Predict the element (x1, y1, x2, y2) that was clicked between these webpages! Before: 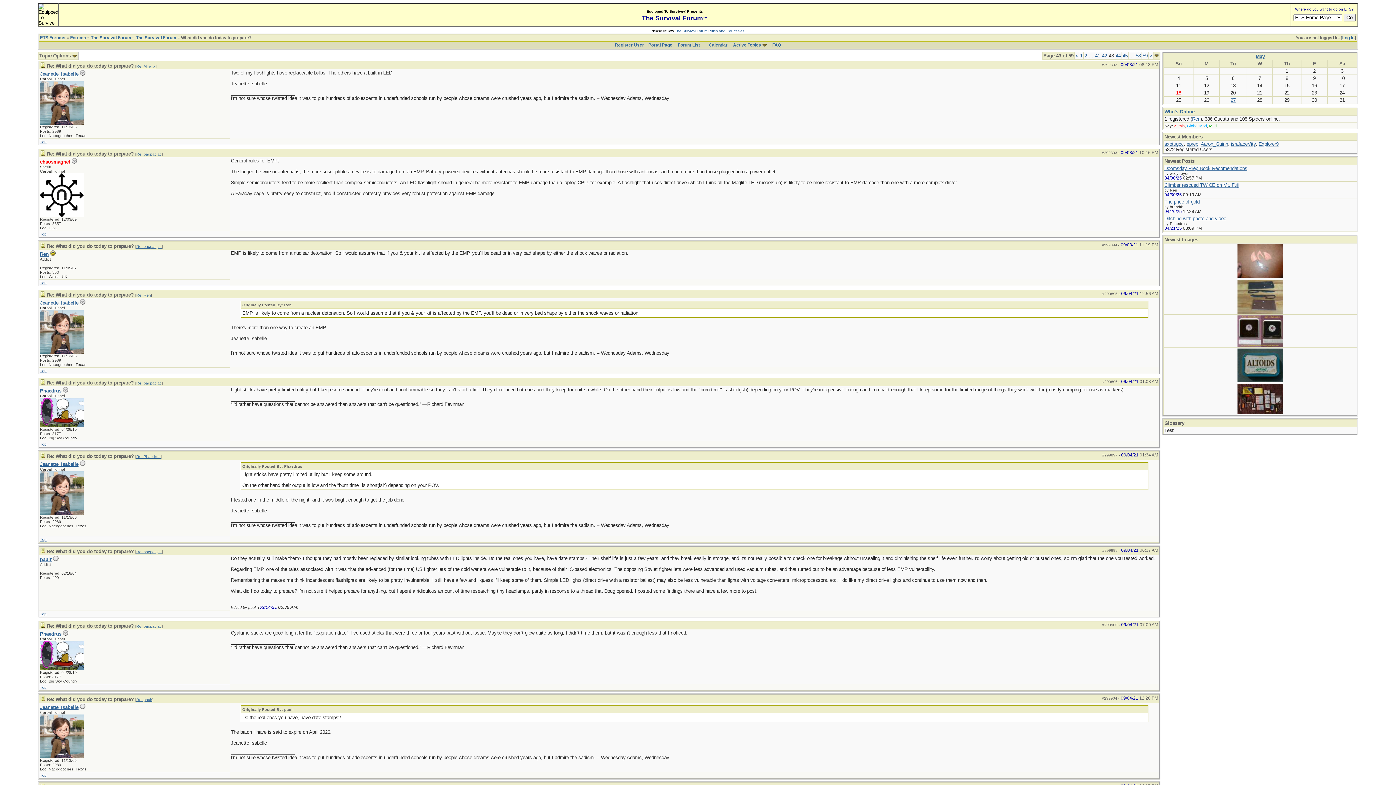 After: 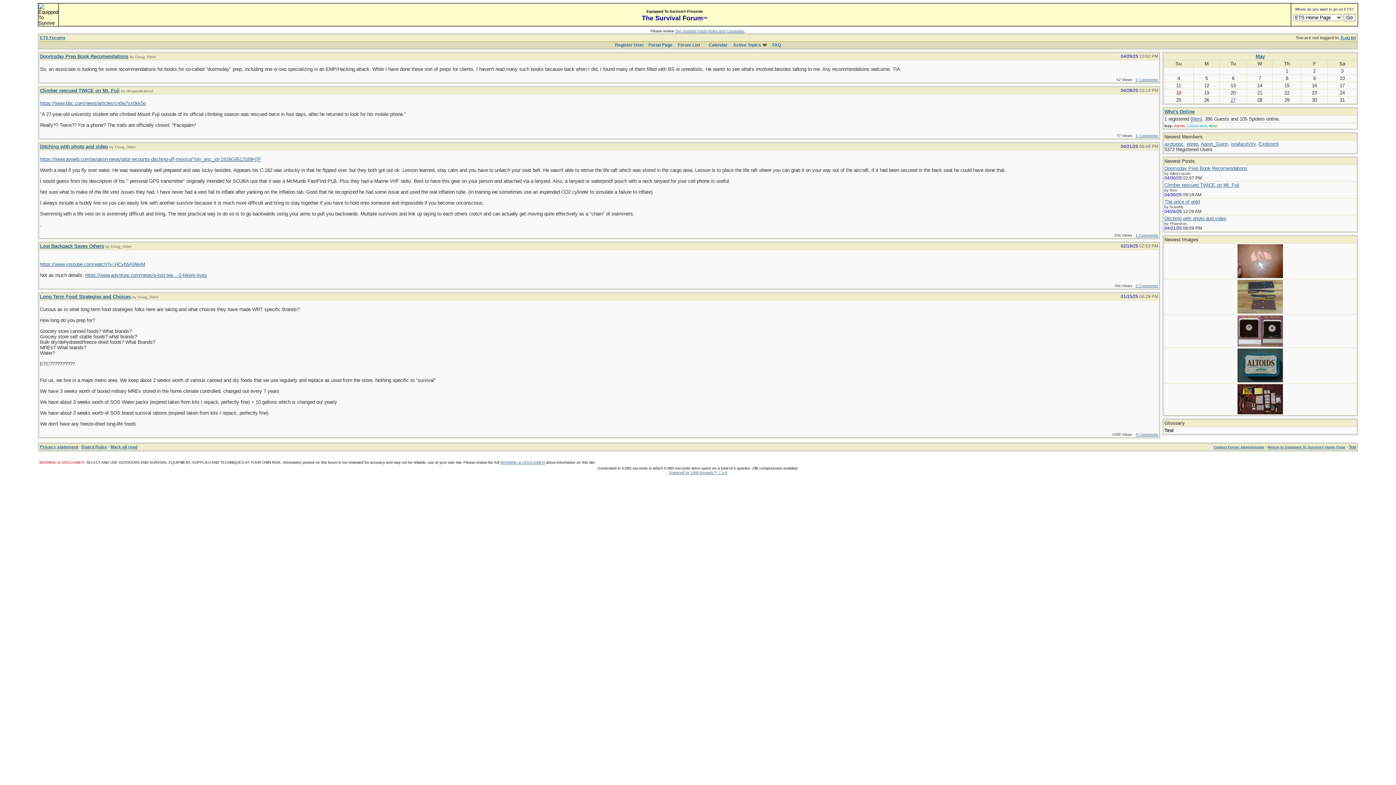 Action: label: Portal Page bbox: (648, 42, 672, 47)